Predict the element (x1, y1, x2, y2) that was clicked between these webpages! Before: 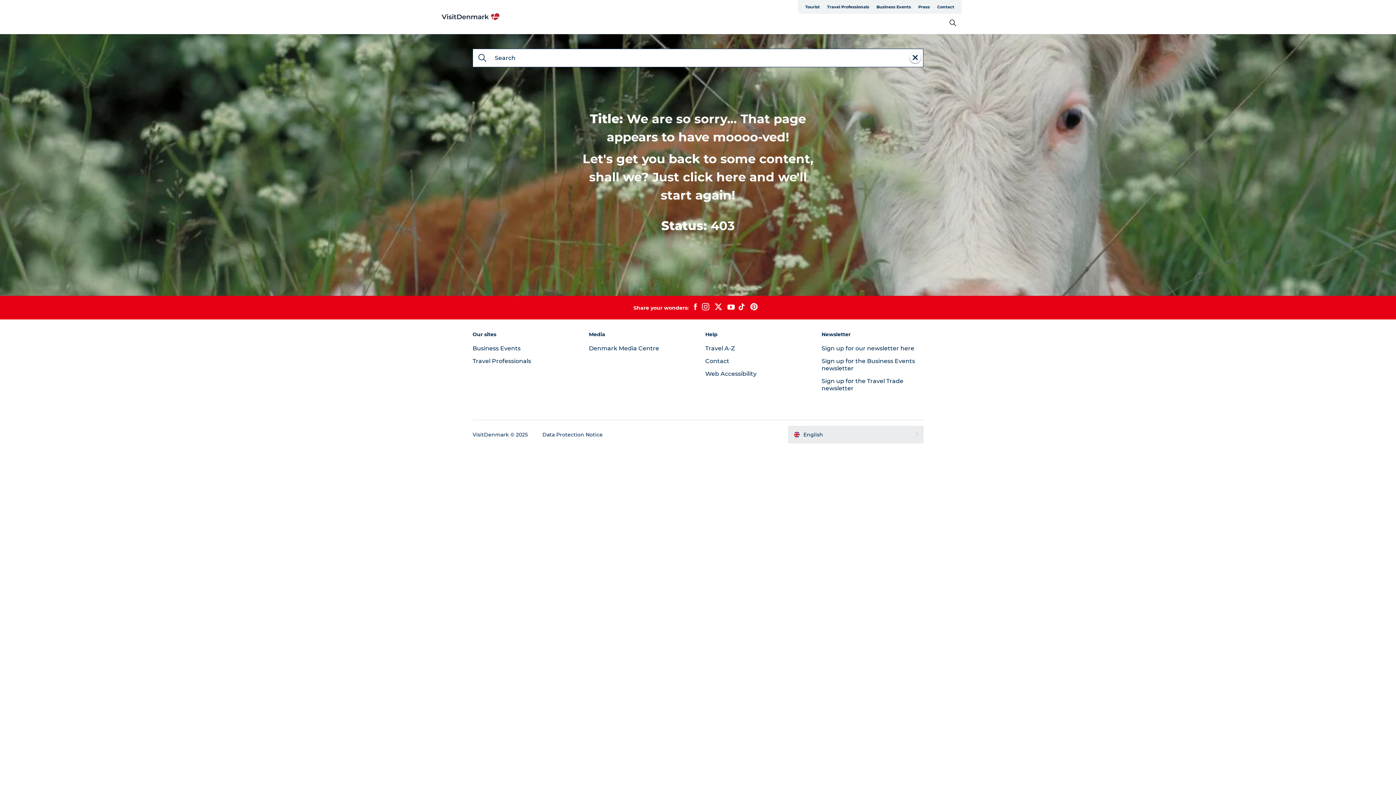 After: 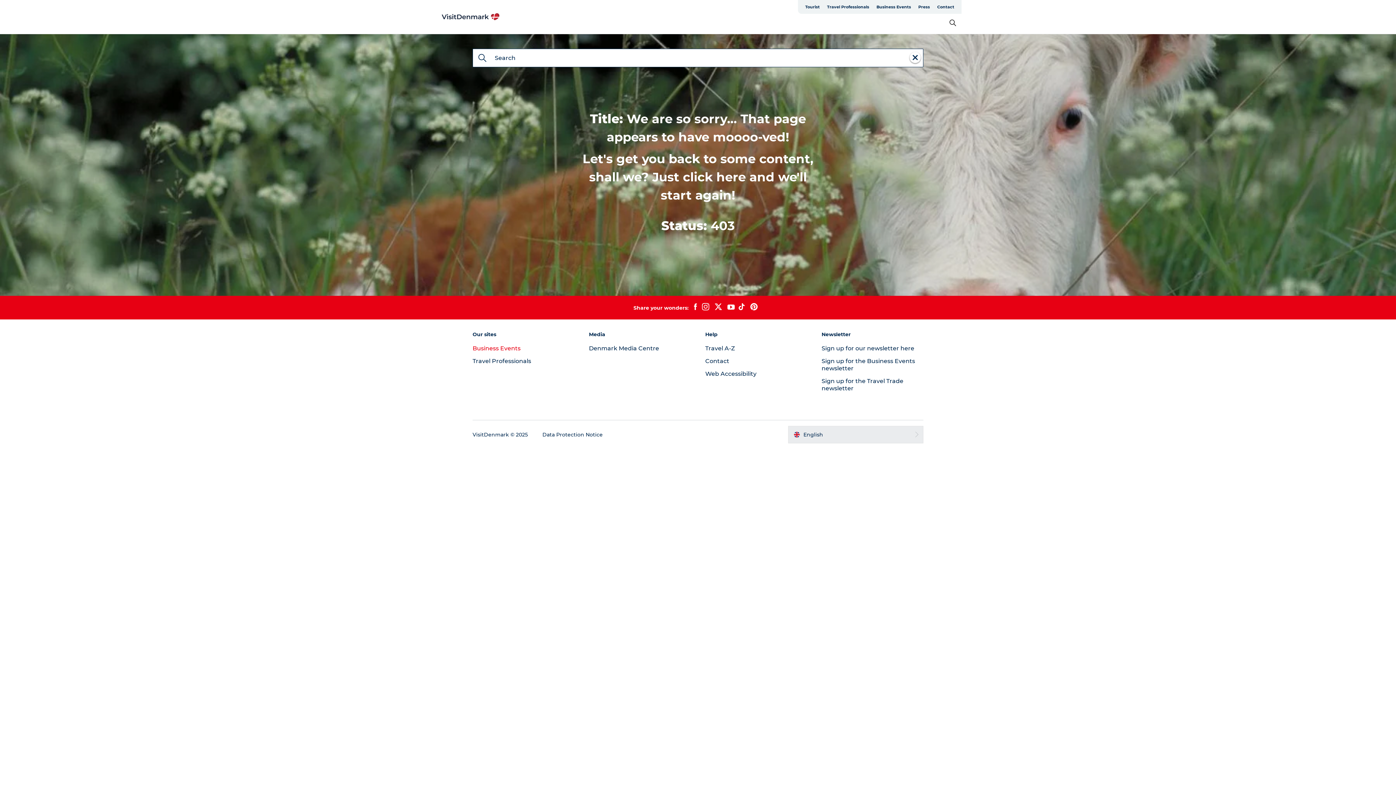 Action: label: Business Events bbox: (472, 344, 520, 351)